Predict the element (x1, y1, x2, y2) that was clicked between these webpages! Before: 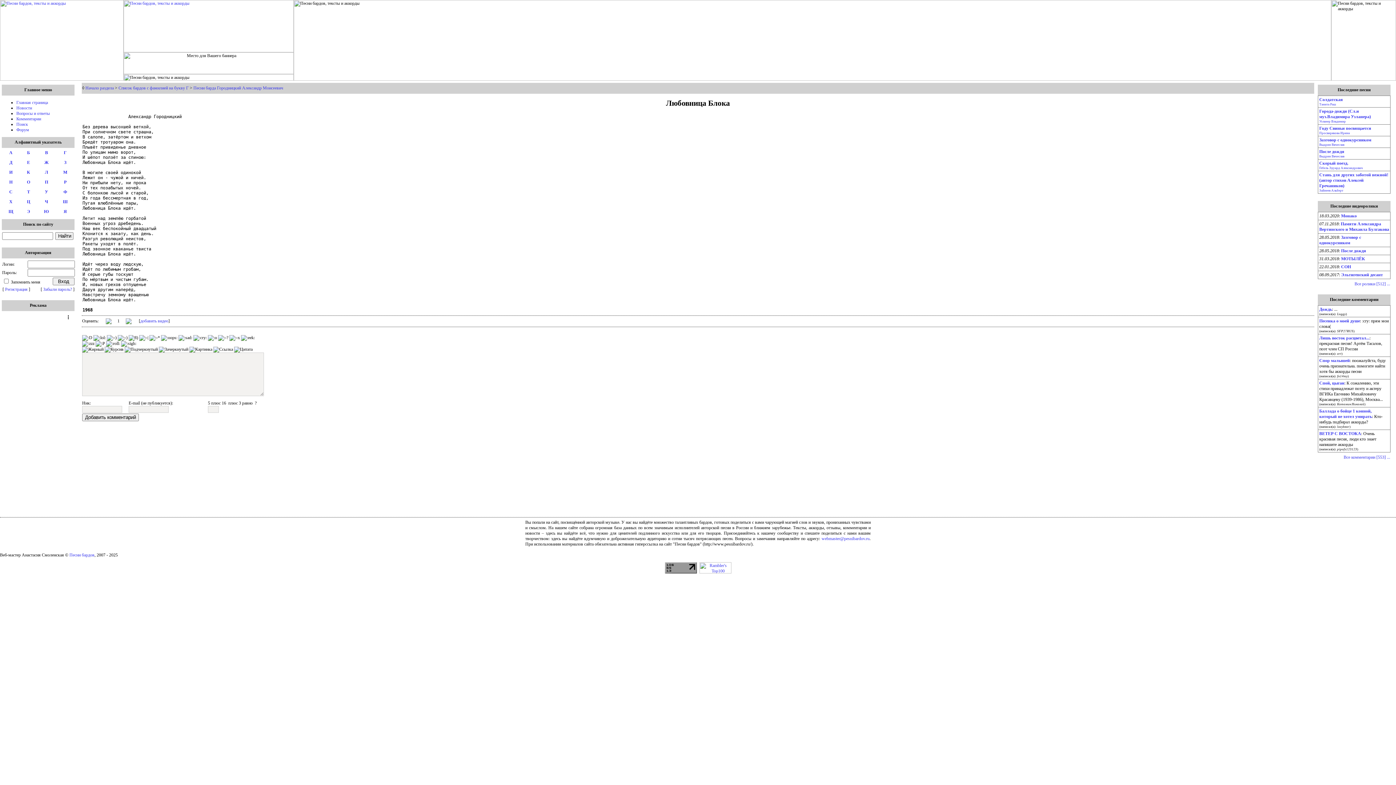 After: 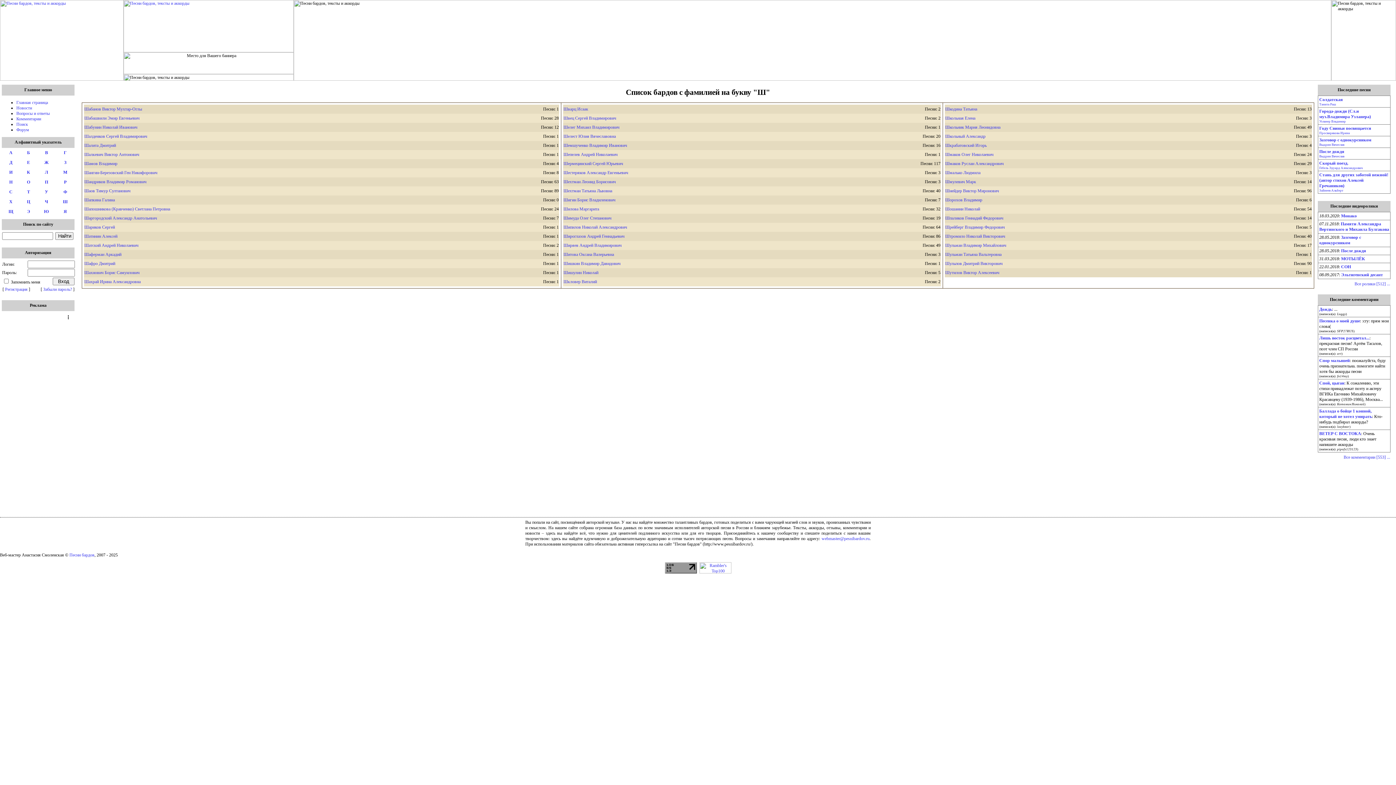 Action: label: Ш bbox: (56, 199, 74, 204)